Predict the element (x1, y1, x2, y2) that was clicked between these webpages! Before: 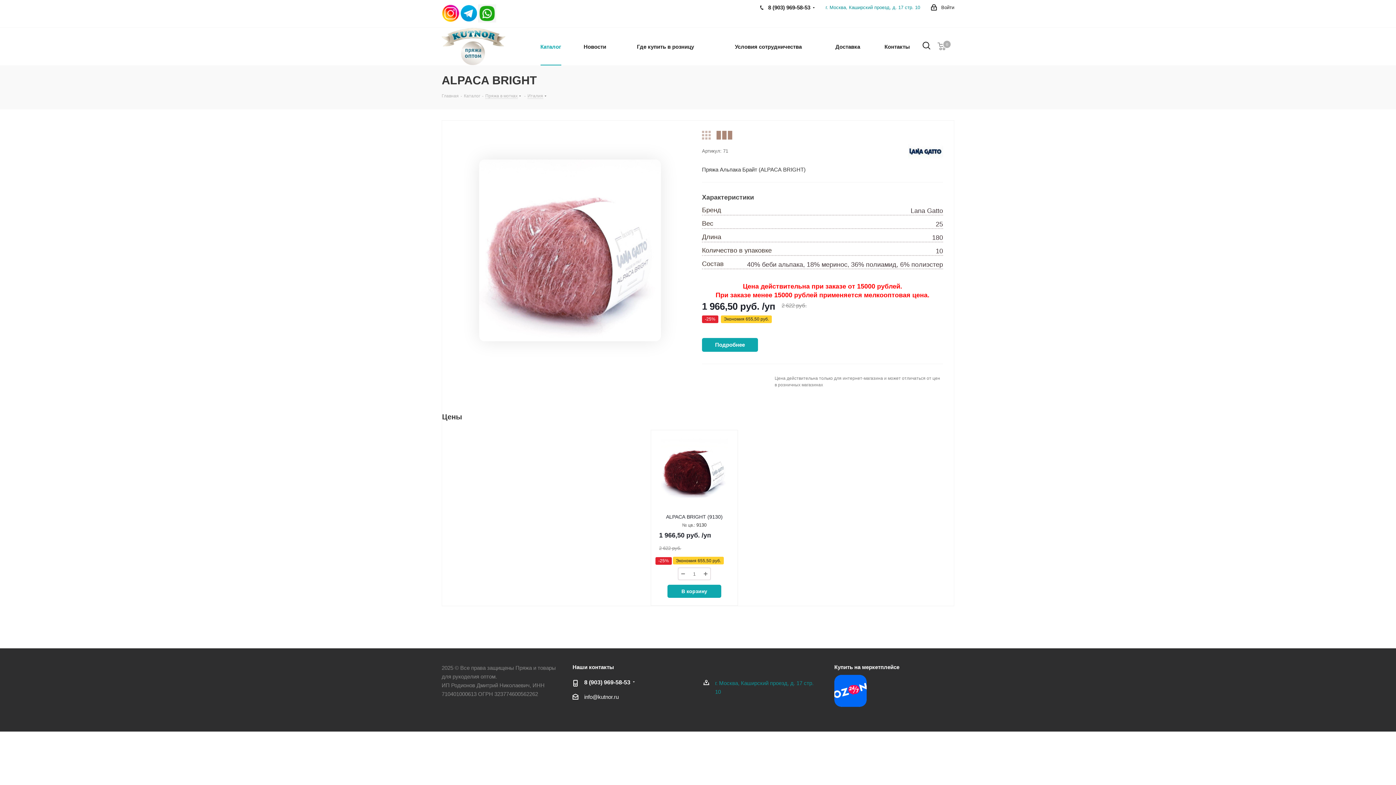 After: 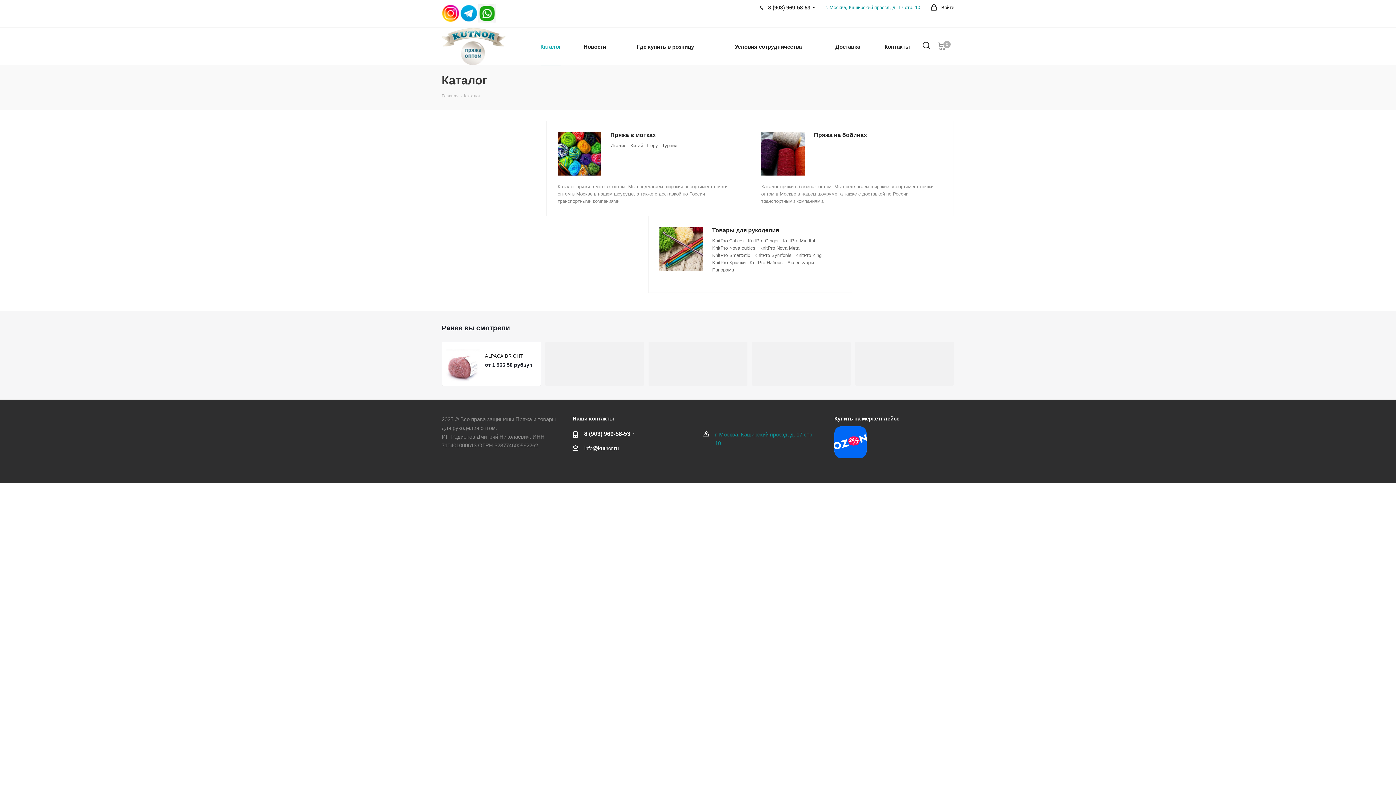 Action: bbox: (536, 27, 565, 65) label: Каталог